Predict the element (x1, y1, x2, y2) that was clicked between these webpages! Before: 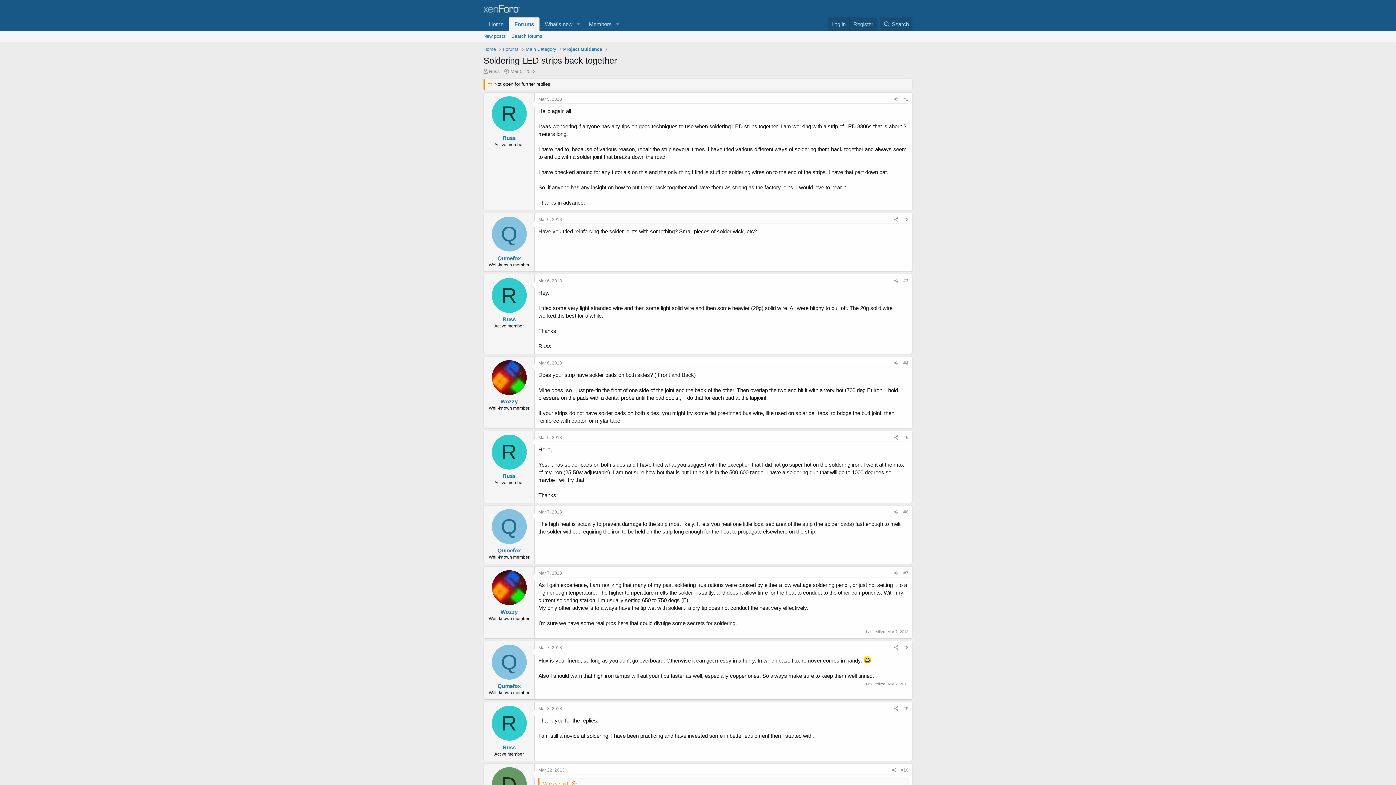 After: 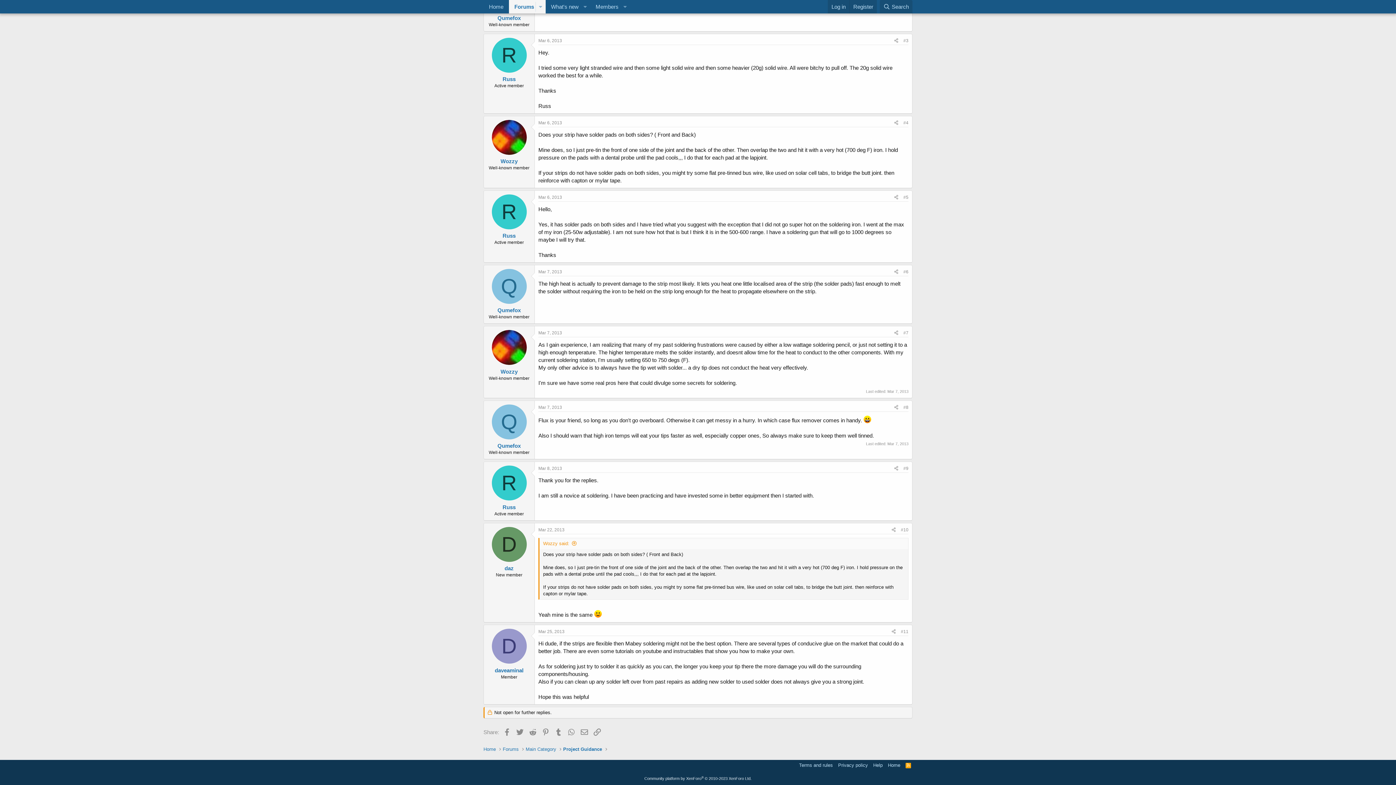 Action: label: Mar 6, 2013 bbox: (538, 360, 562, 365)